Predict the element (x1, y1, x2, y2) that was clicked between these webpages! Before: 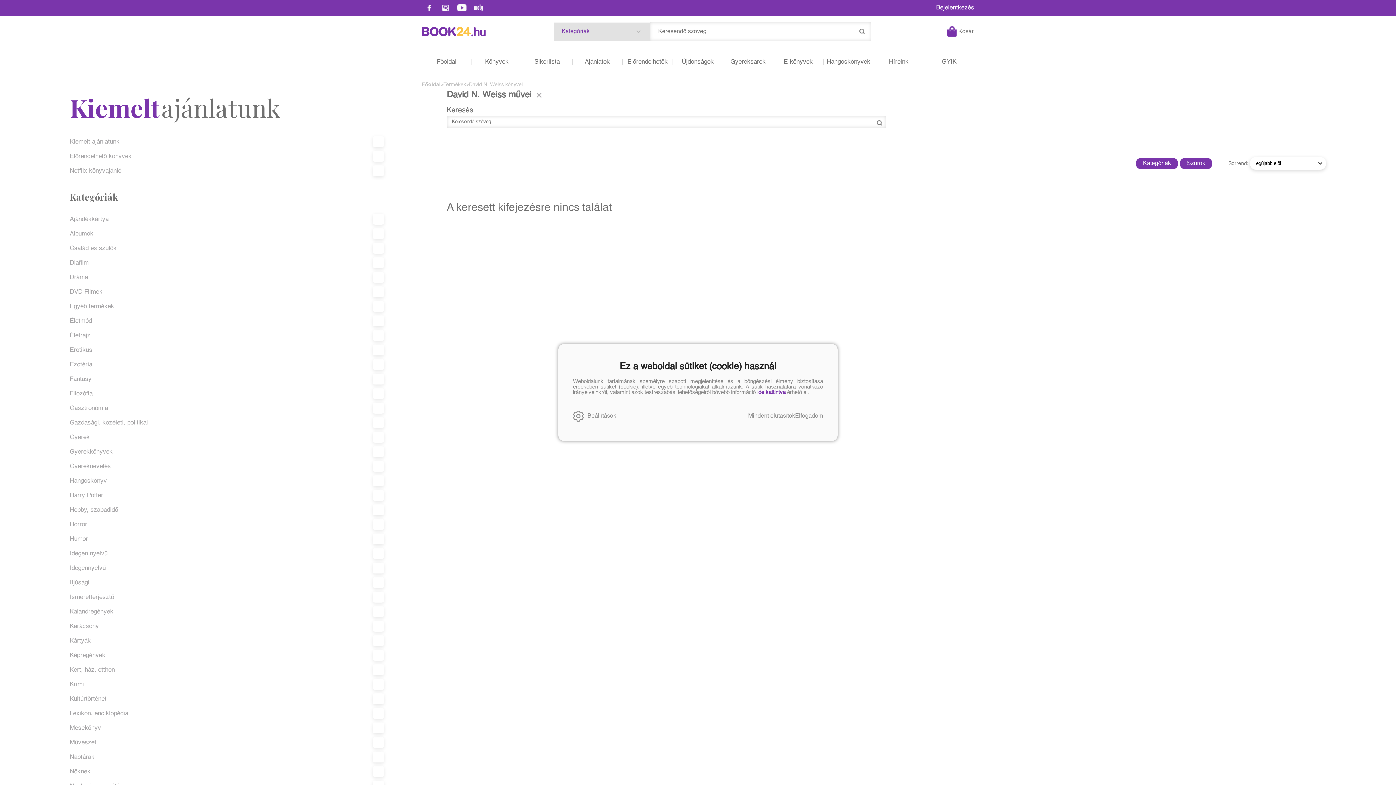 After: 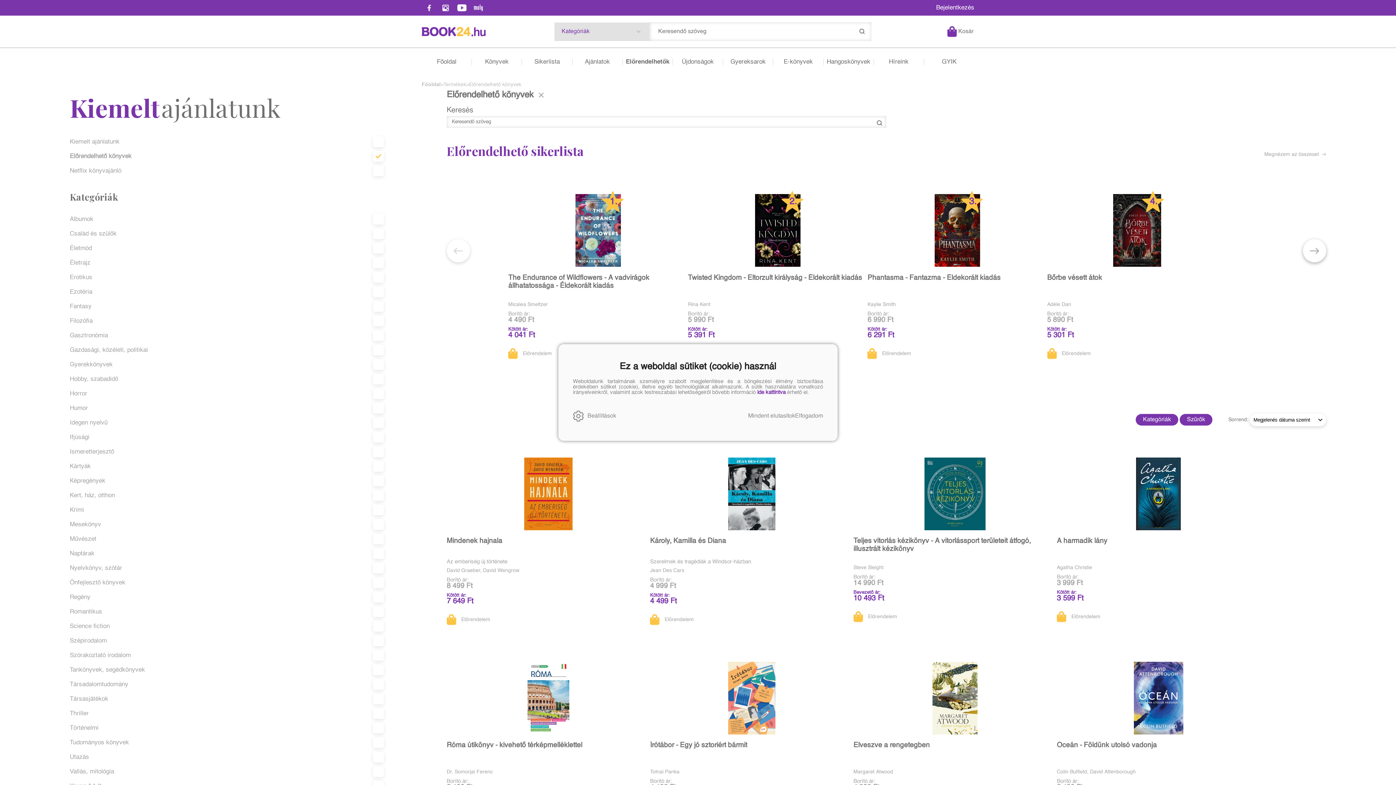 Action: label: Előrendelhetők bbox: (622, 58, 673, 65)